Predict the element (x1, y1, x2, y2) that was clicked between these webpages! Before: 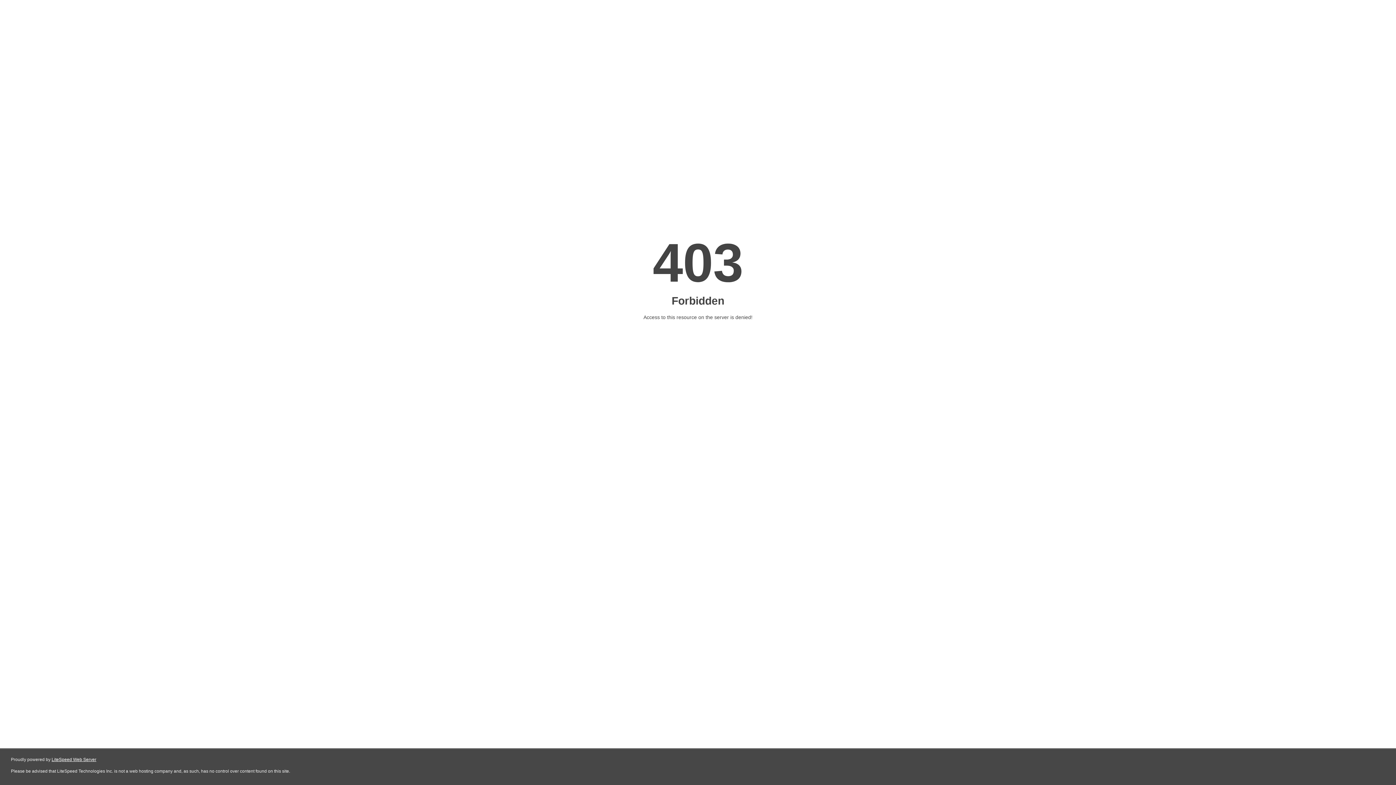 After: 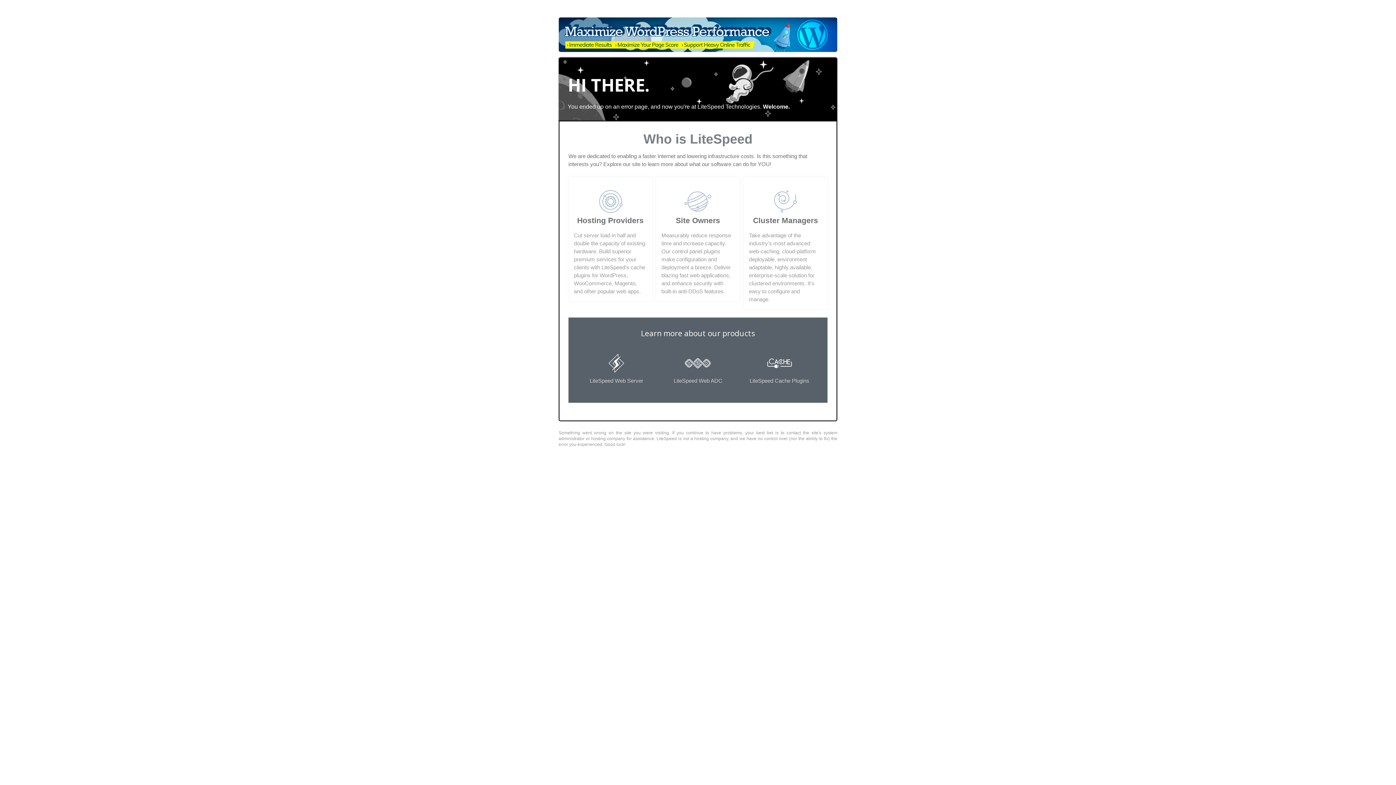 Action: label: LiteSpeed Web Server bbox: (51, 757, 96, 762)